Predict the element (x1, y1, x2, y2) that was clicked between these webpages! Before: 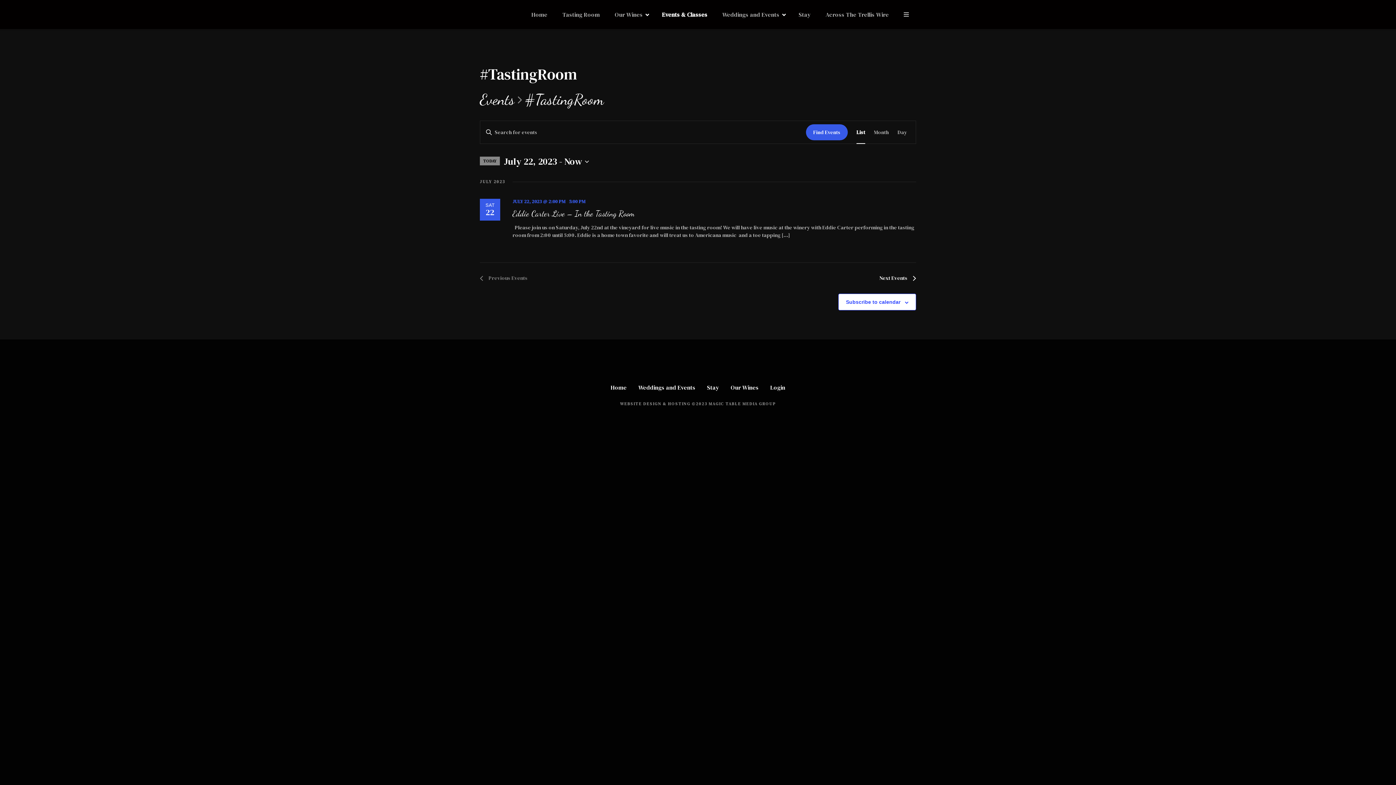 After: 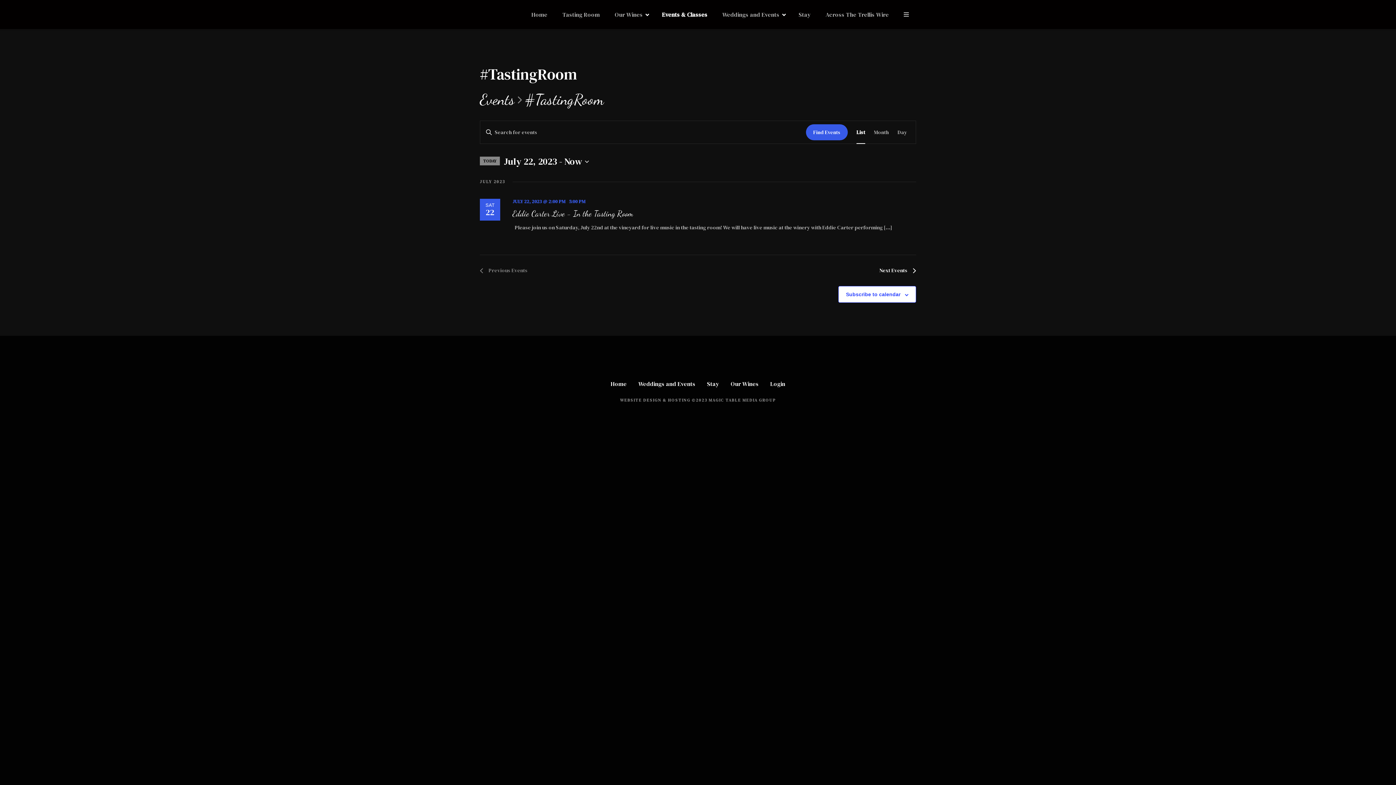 Action: bbox: (806, 124, 848, 140) label: Find Events